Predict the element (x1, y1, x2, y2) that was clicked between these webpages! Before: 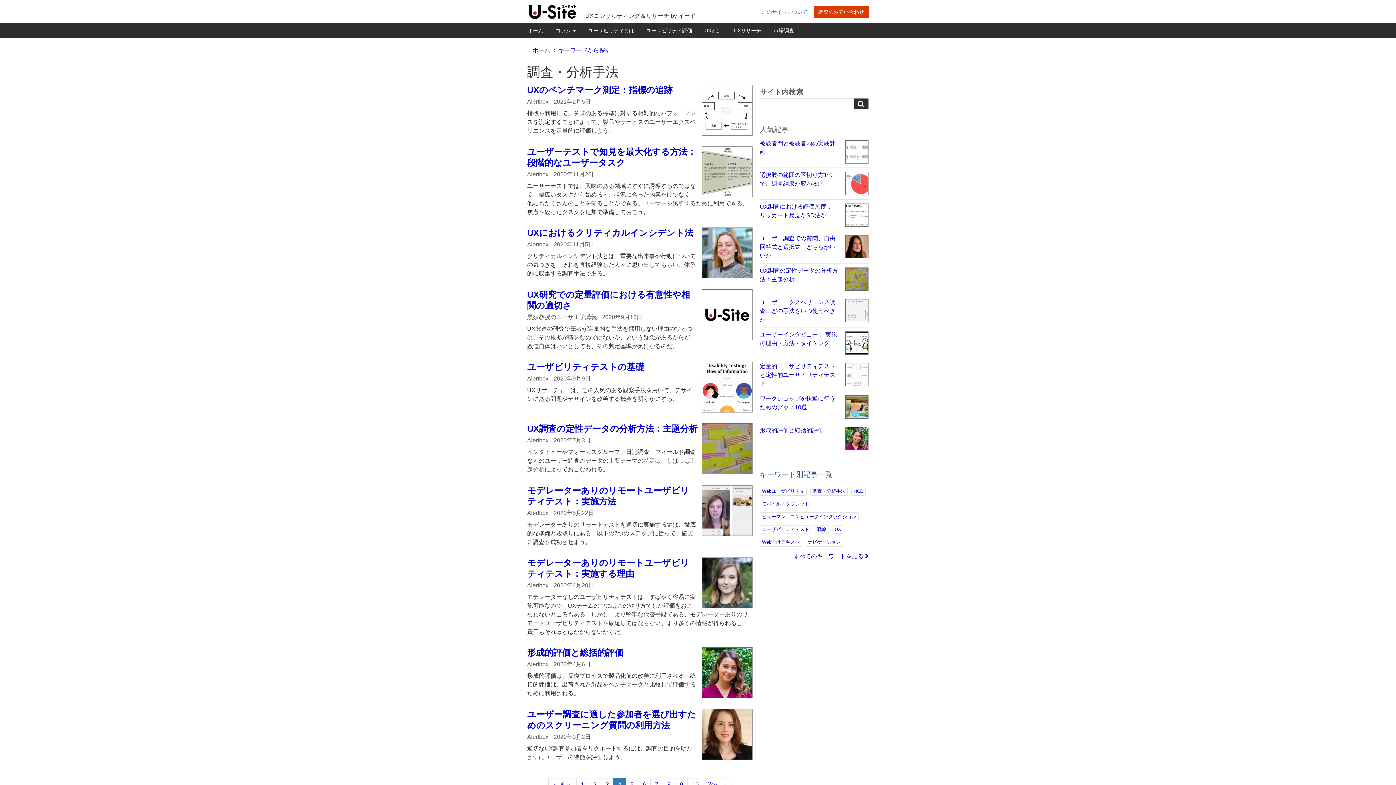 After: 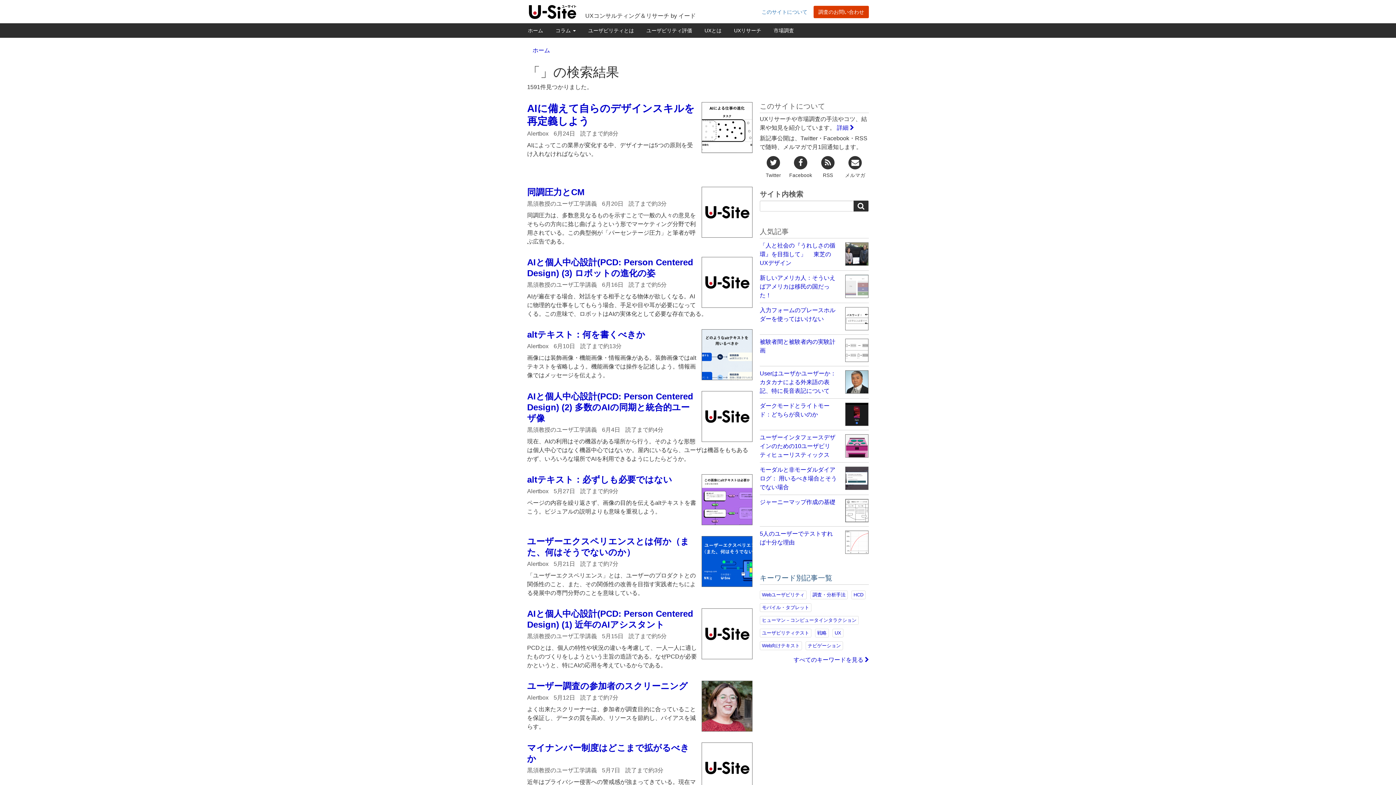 Action: bbox: (853, 98, 868, 109)